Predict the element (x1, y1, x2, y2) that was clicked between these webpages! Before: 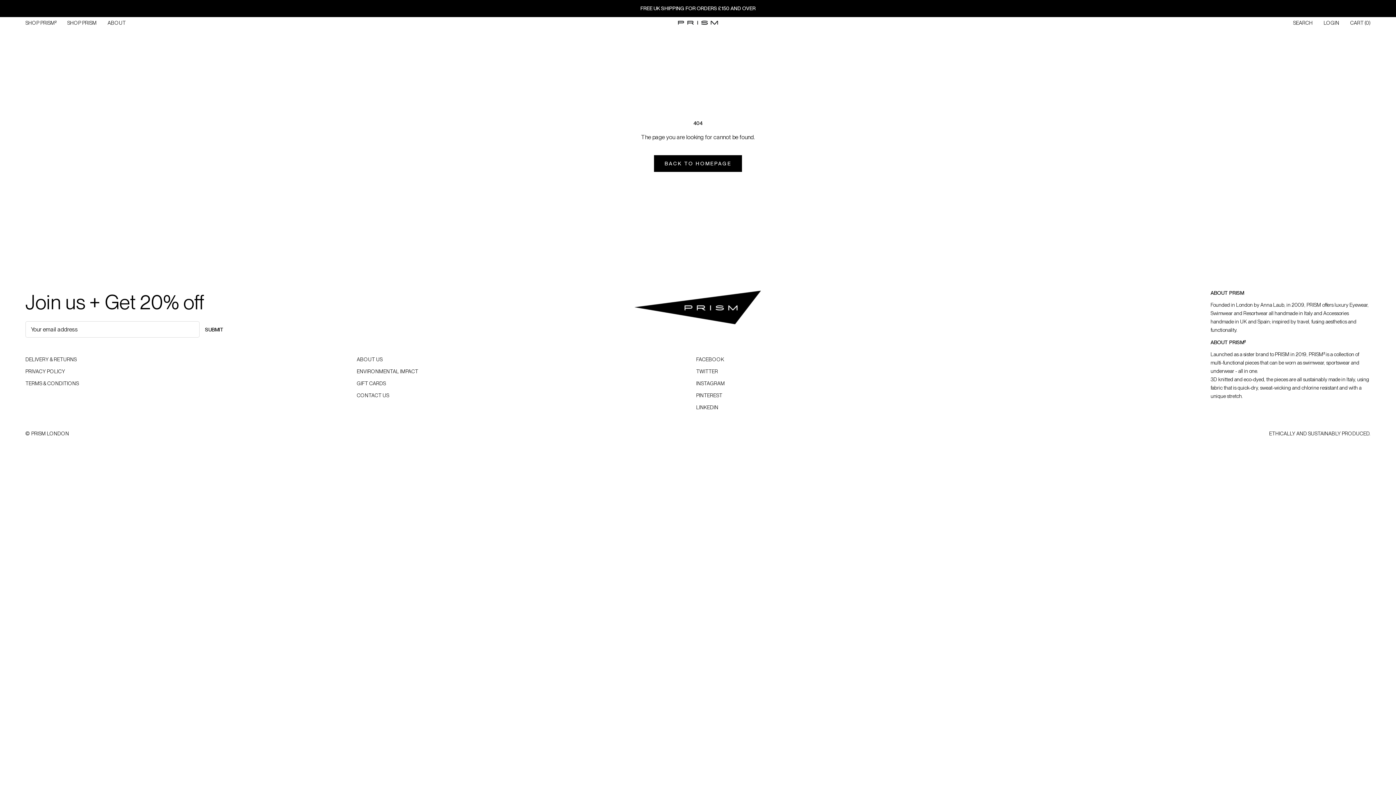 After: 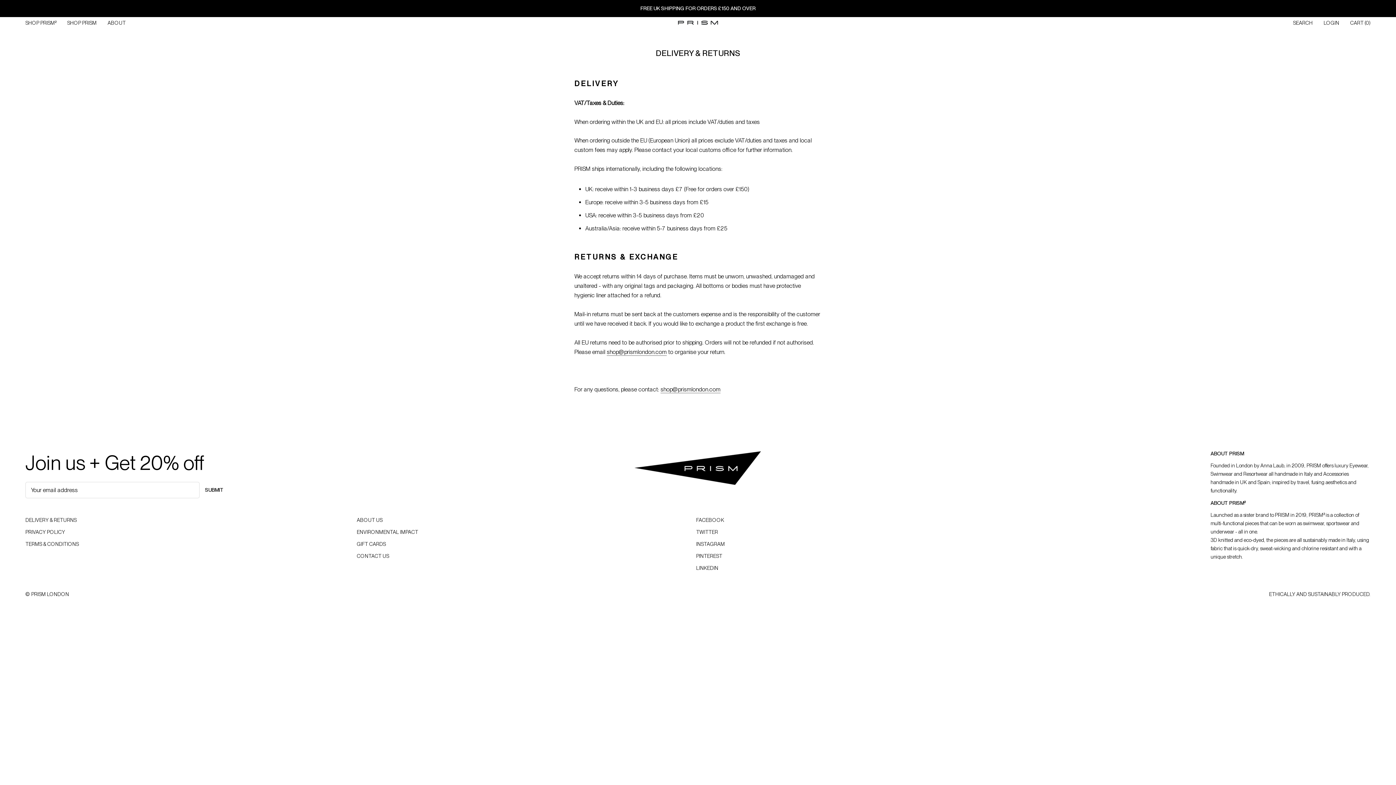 Action: label: DELIVERY & RETURNS bbox: (25, 356, 78, 363)